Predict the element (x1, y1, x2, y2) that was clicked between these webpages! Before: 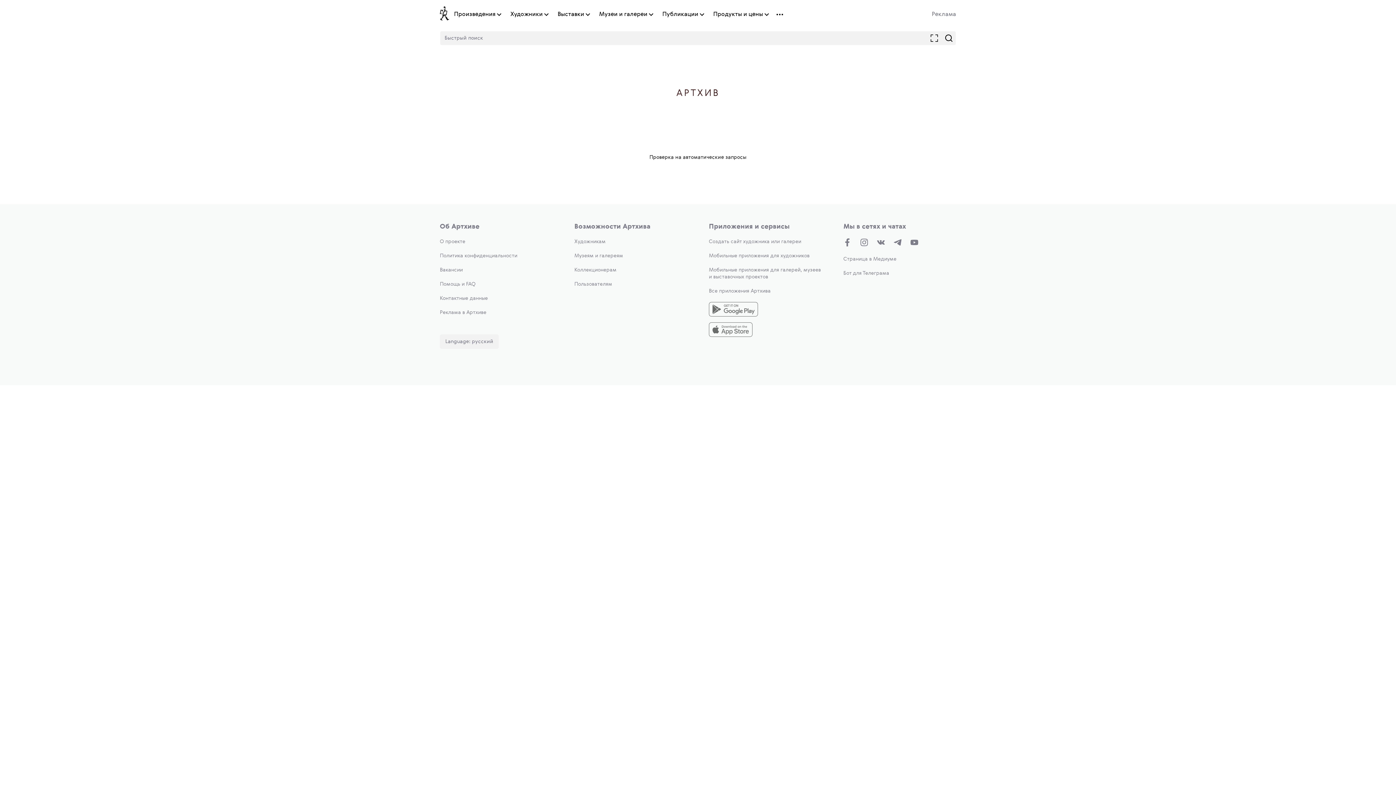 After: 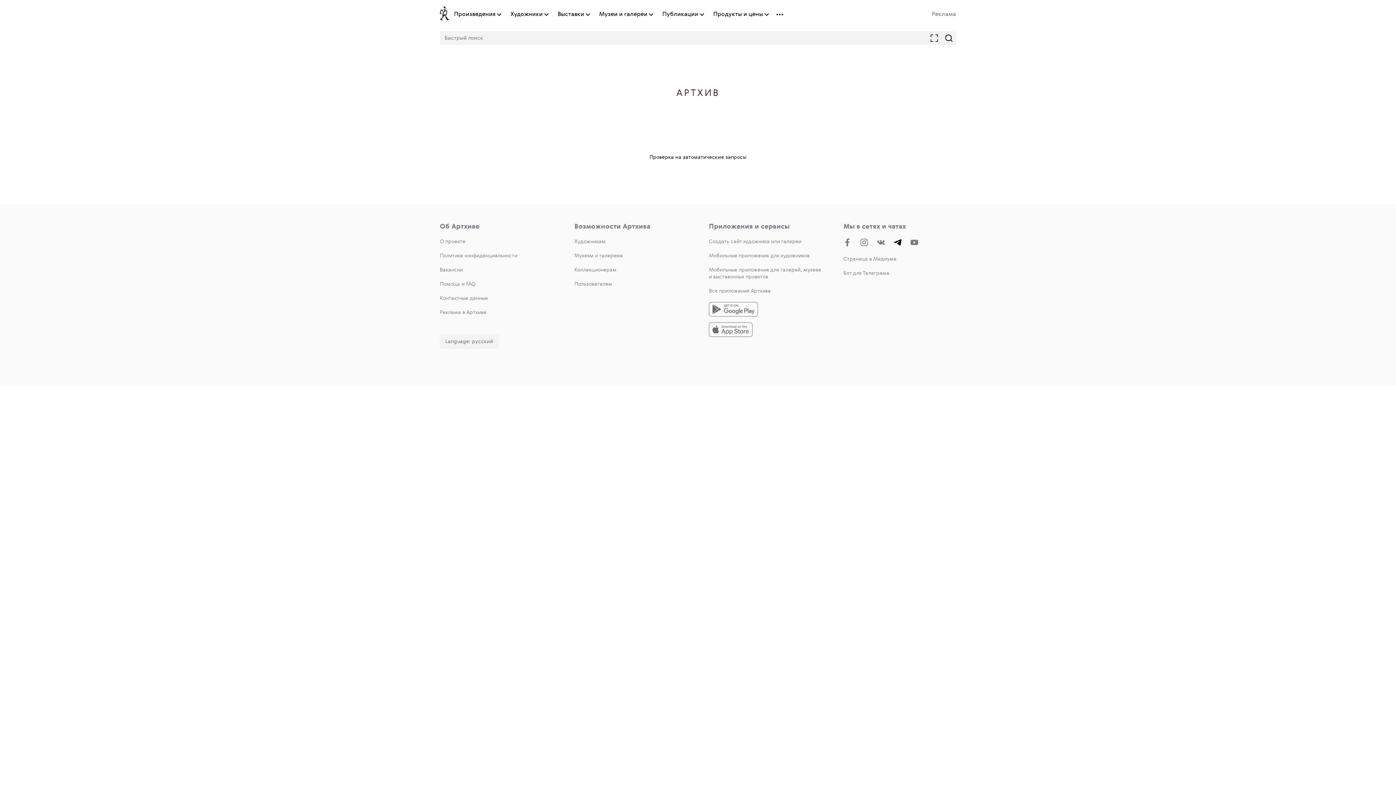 Action: bbox: (893, 238, 901, 248)